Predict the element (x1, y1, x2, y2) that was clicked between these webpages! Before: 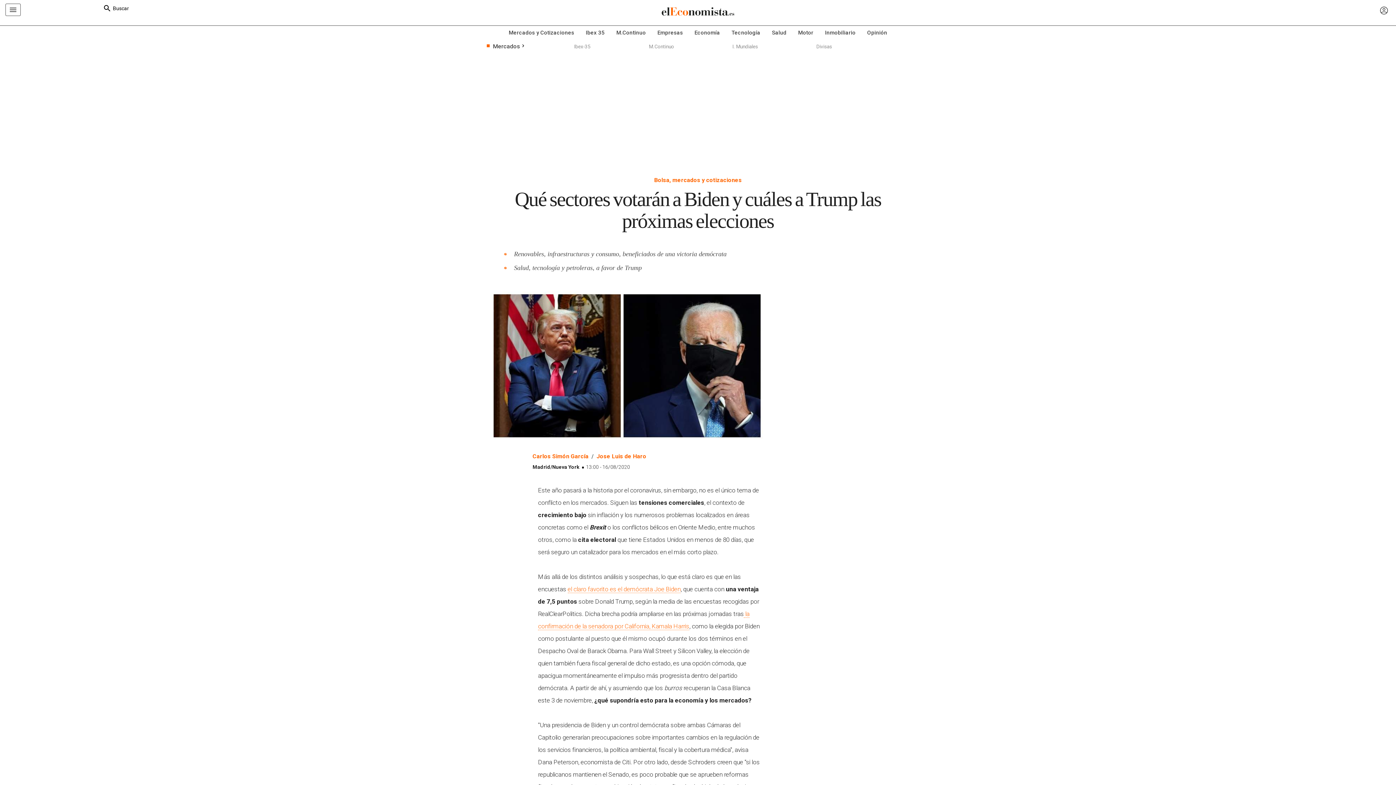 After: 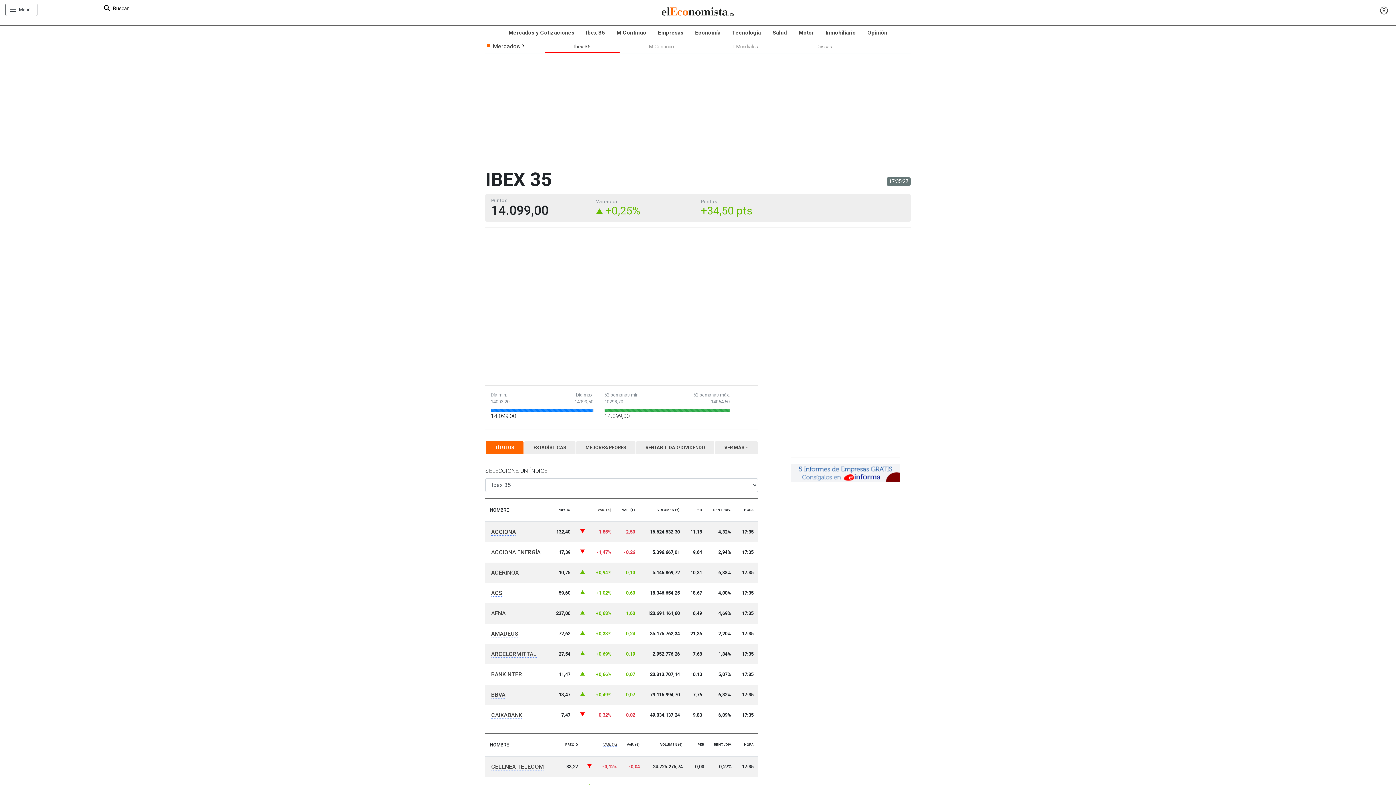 Action: label: Ibex-35 bbox: (545, 40, 619, 53)